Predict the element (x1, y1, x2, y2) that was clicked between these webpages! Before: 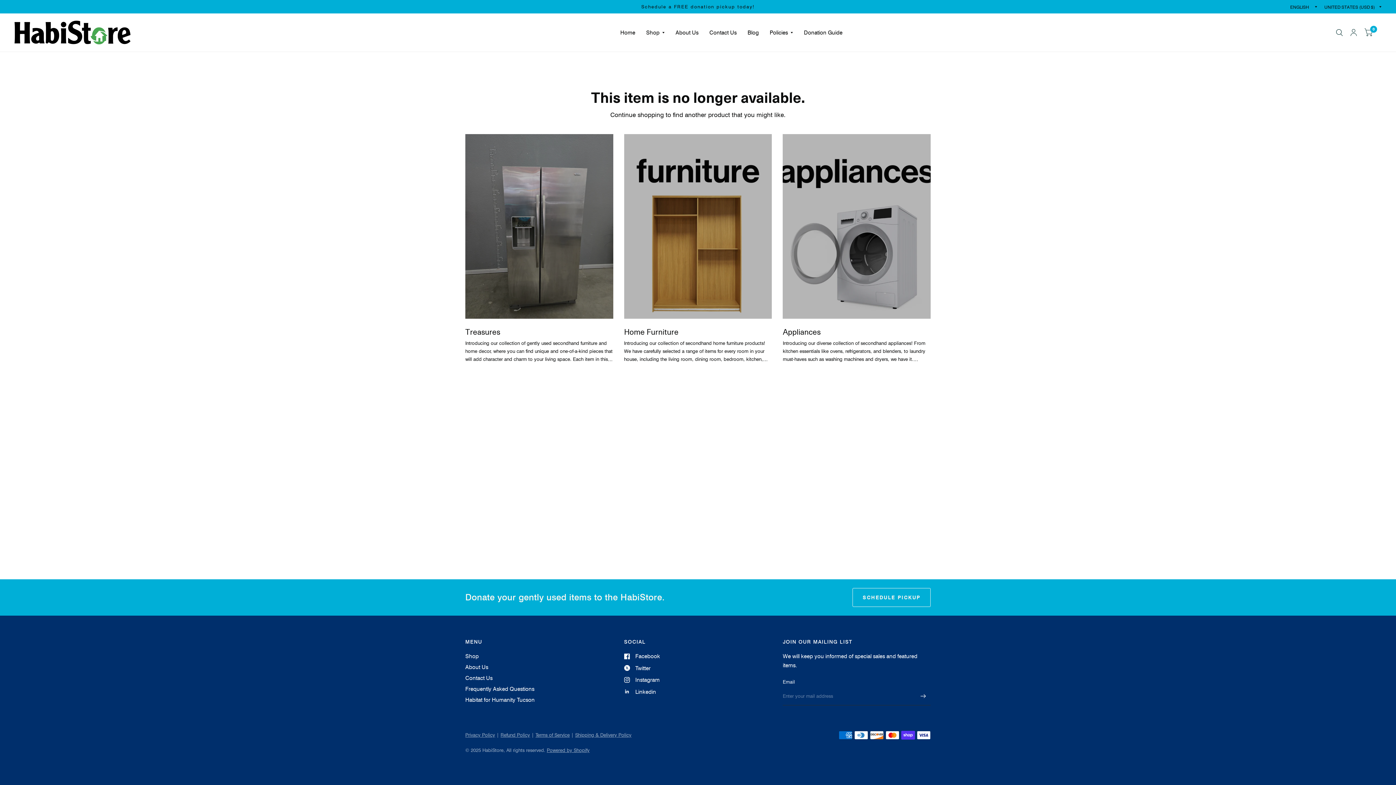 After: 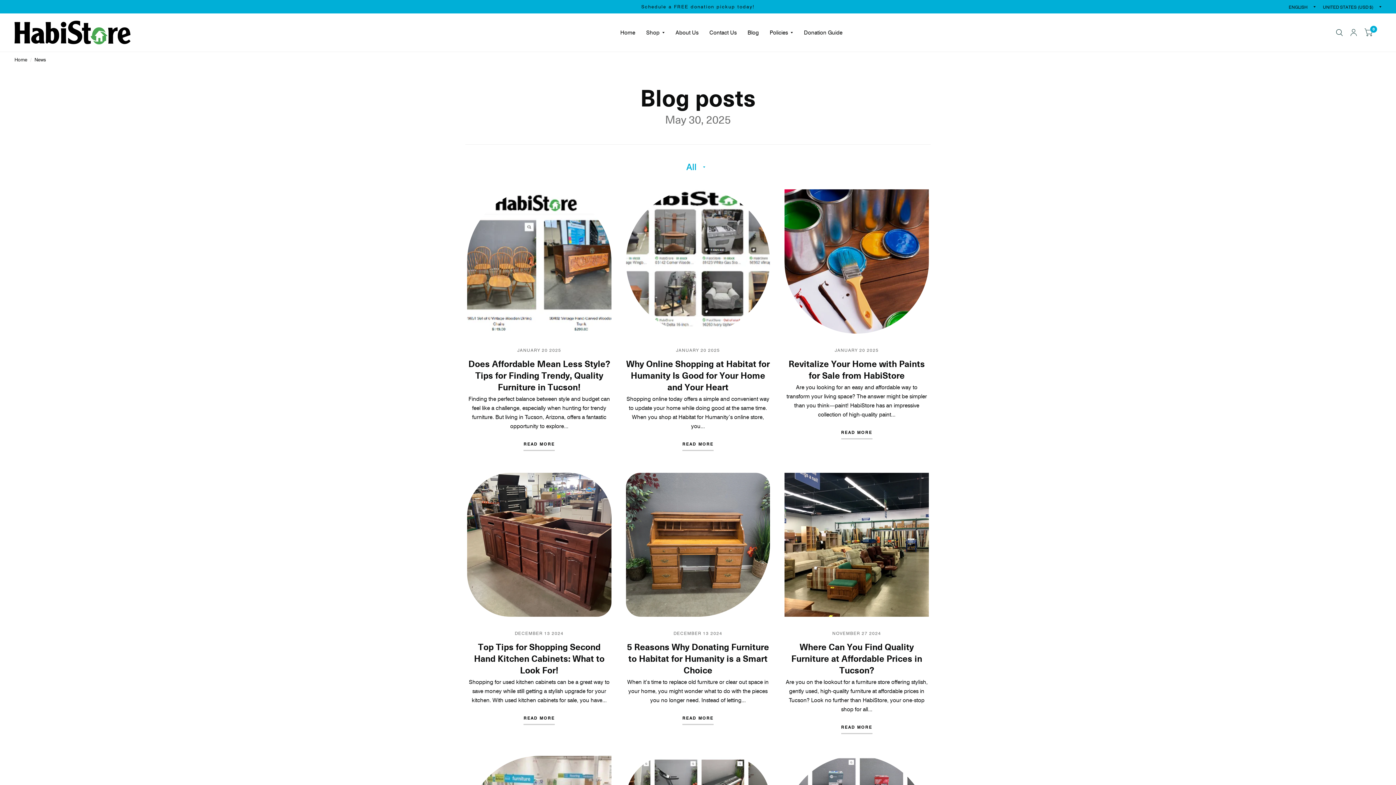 Action: bbox: (747, 24, 759, 40) label: Blog